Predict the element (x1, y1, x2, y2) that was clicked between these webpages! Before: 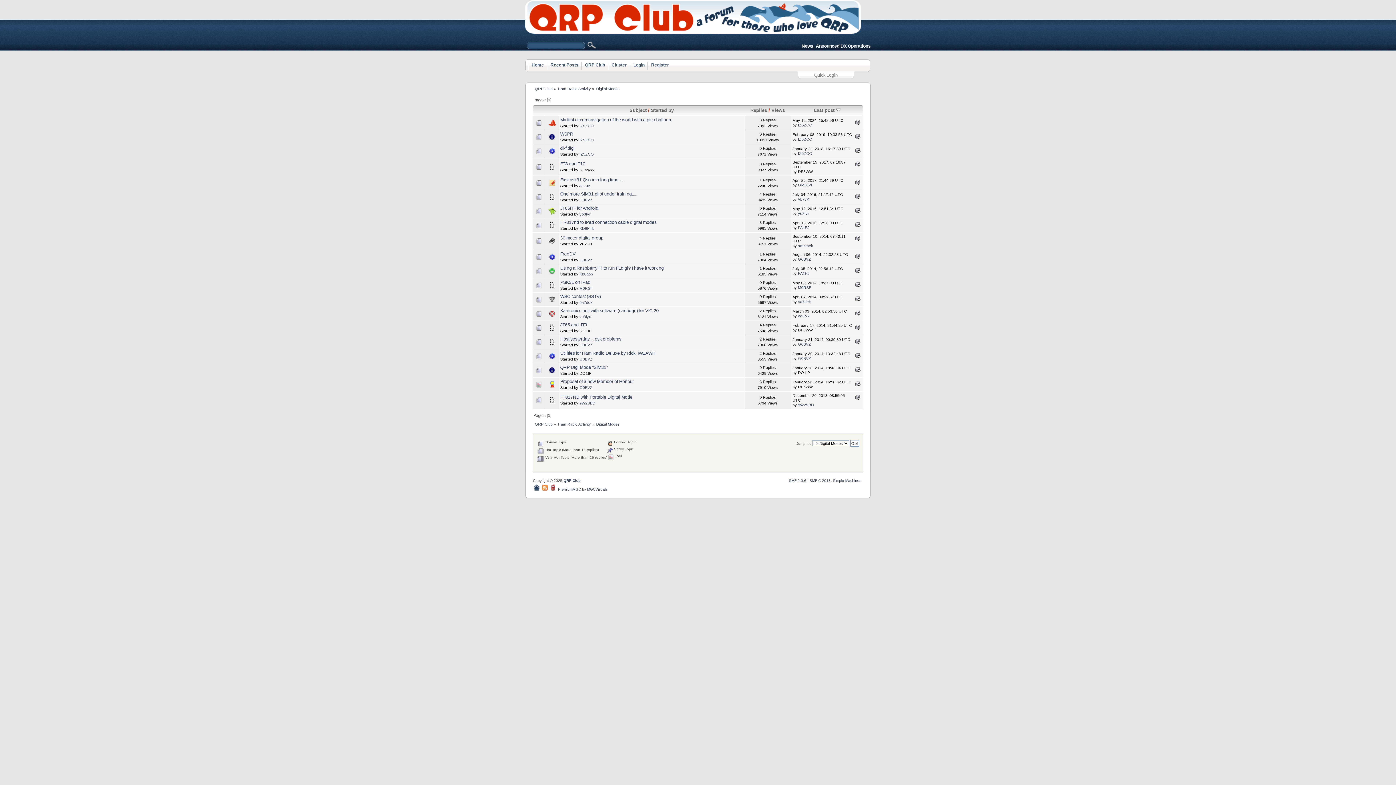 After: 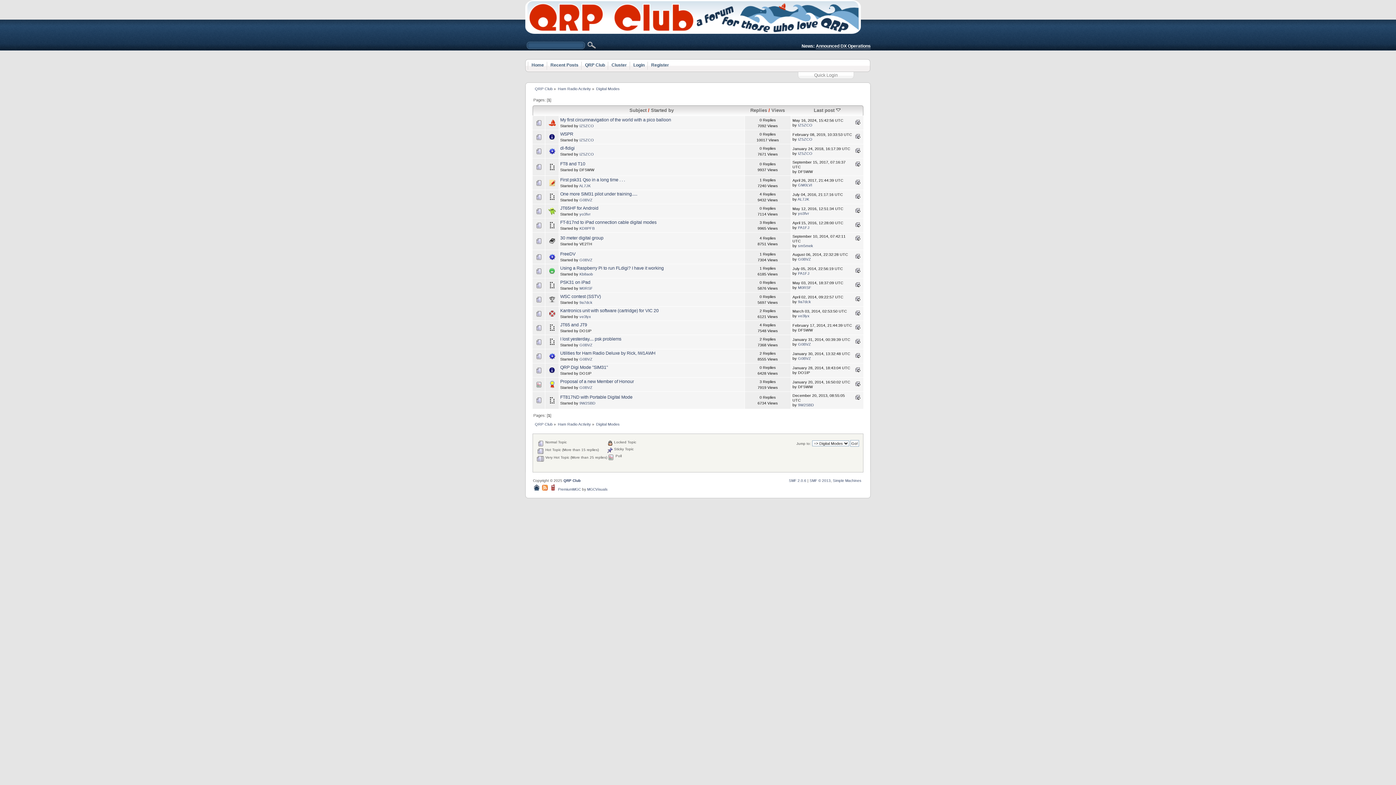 Action: bbox: (596, 422, 619, 426) label: Digital Modes